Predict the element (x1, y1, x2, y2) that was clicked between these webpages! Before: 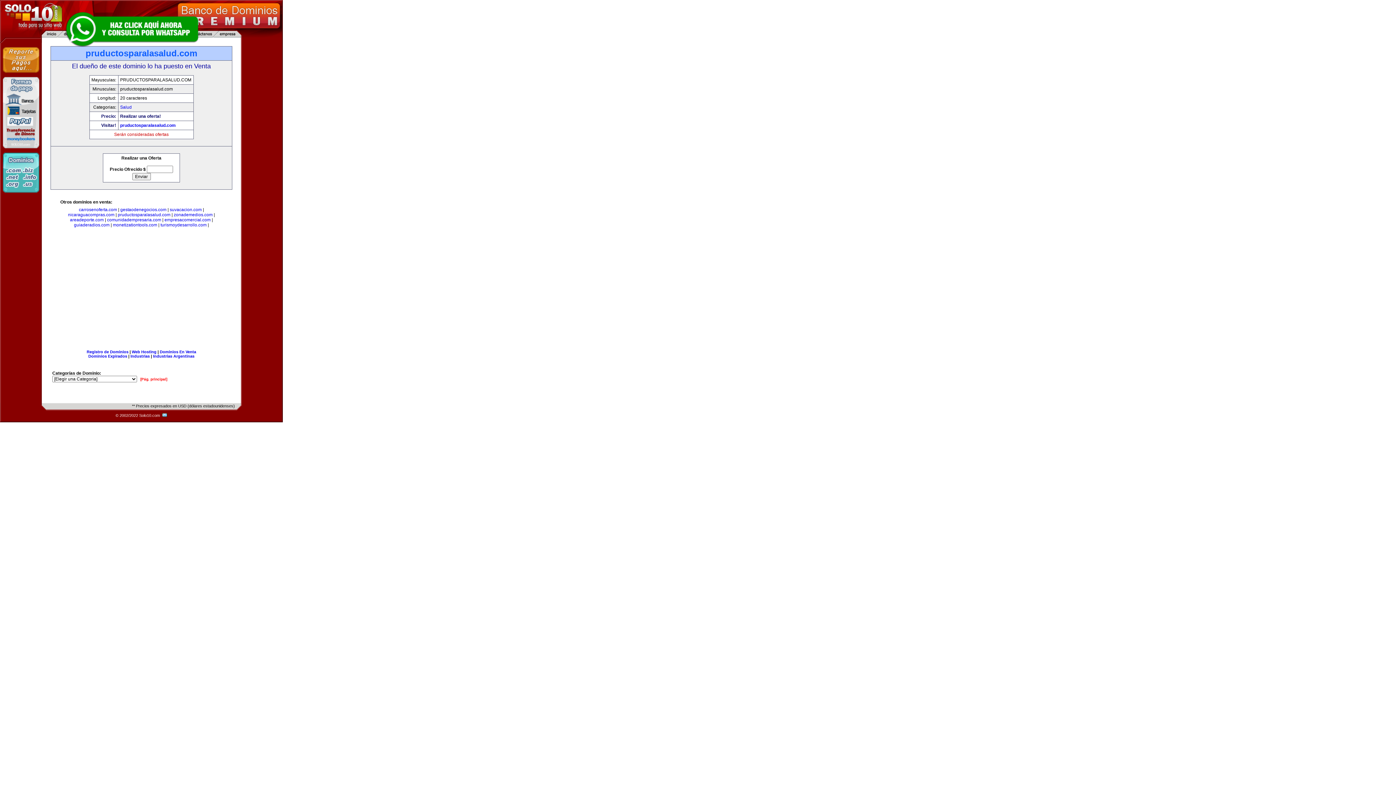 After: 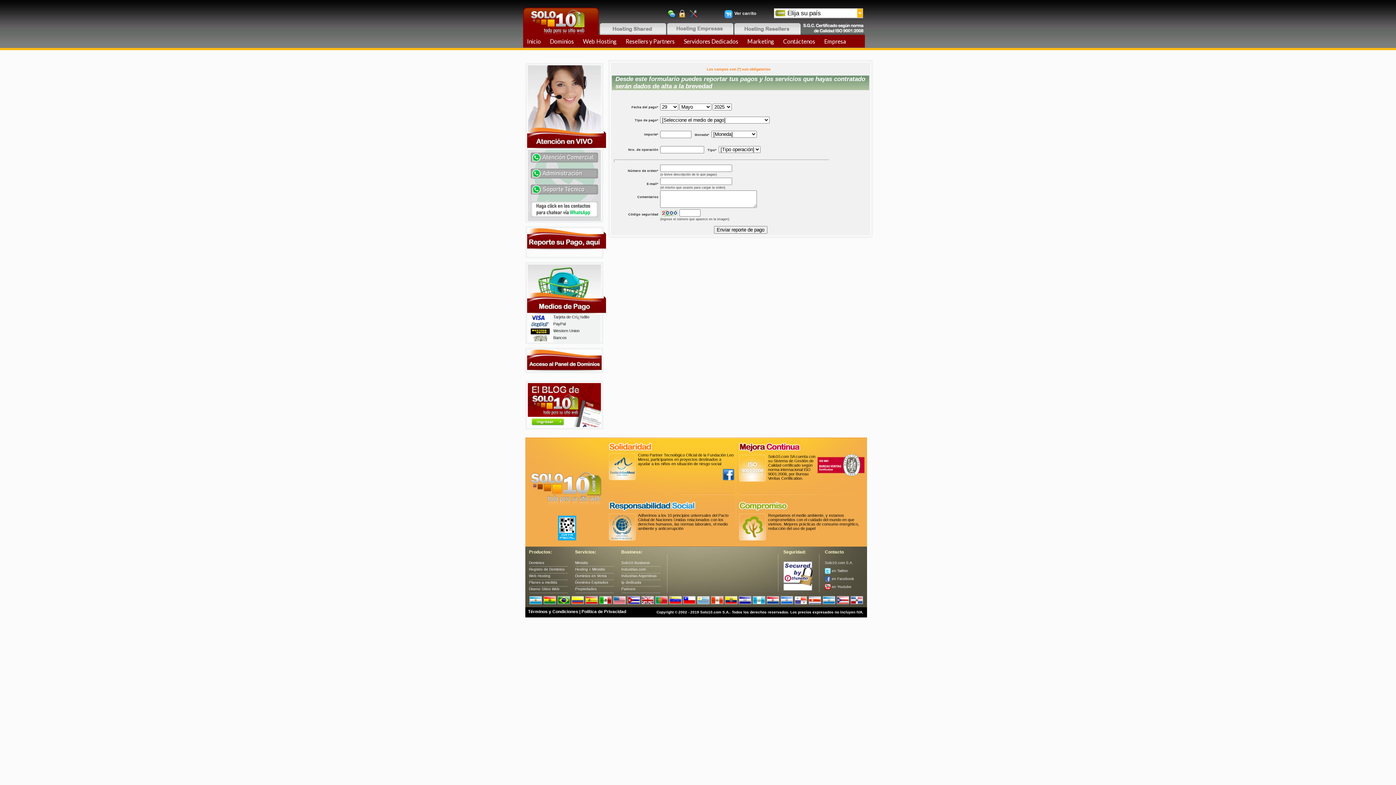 Action: bbox: (2, 73, 39, 78)